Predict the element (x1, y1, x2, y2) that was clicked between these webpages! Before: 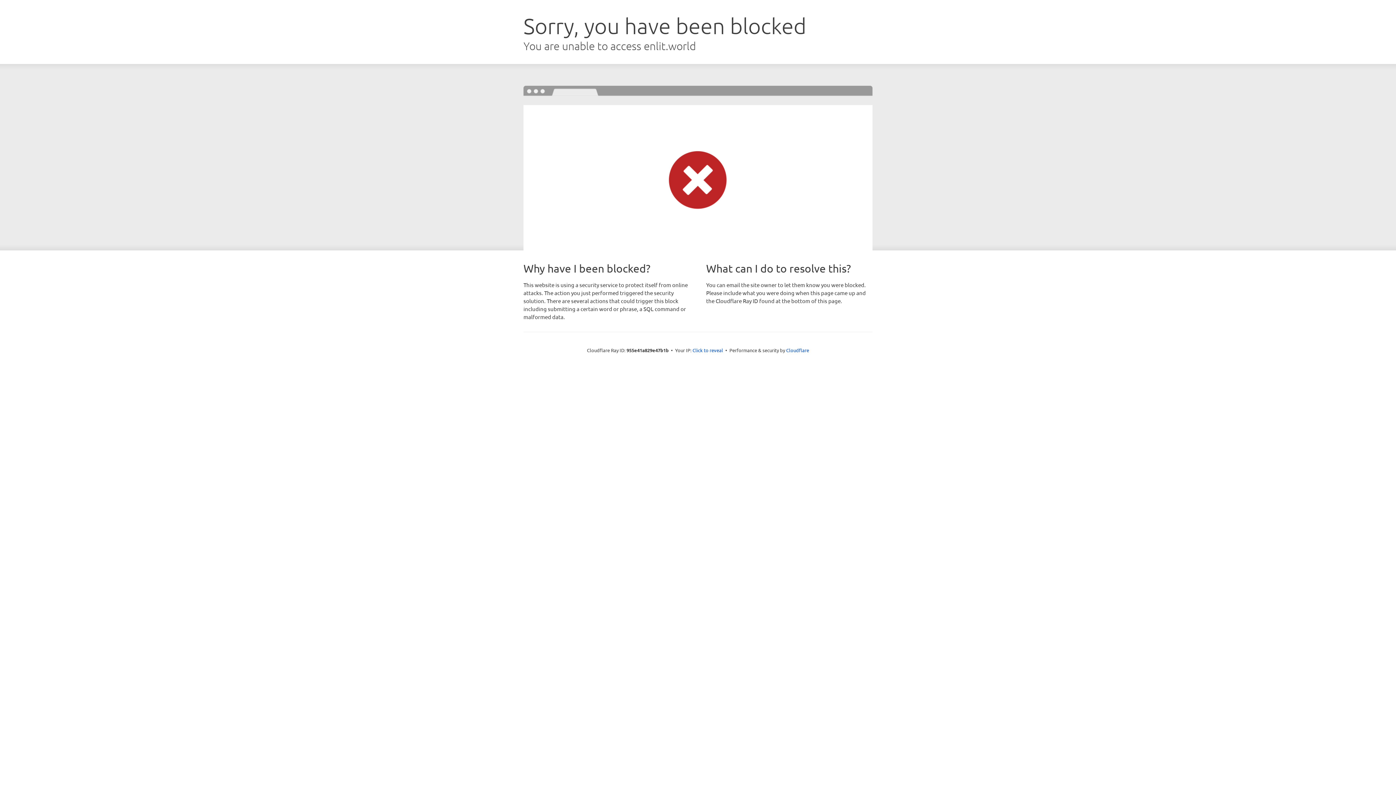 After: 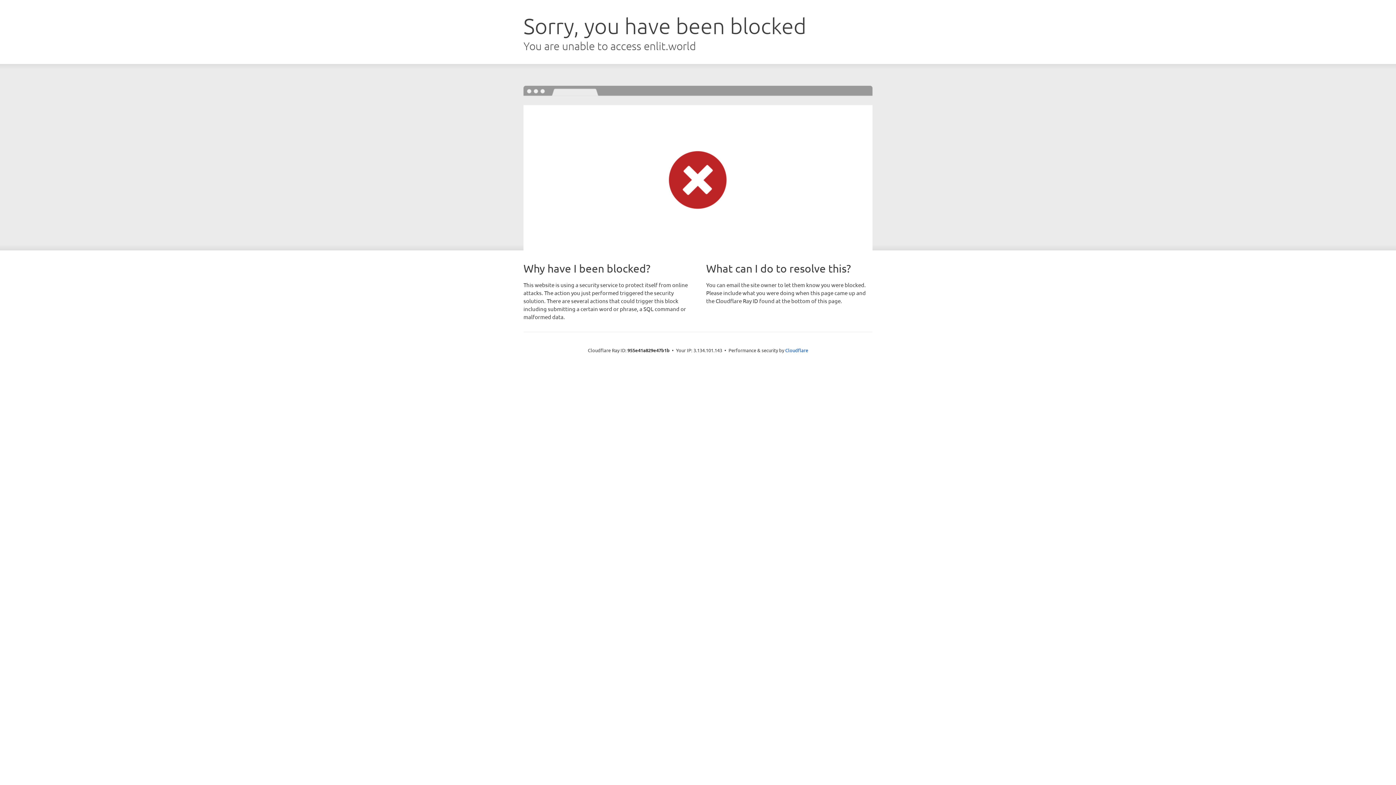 Action: label: Click to reveal bbox: (692, 346, 723, 353)